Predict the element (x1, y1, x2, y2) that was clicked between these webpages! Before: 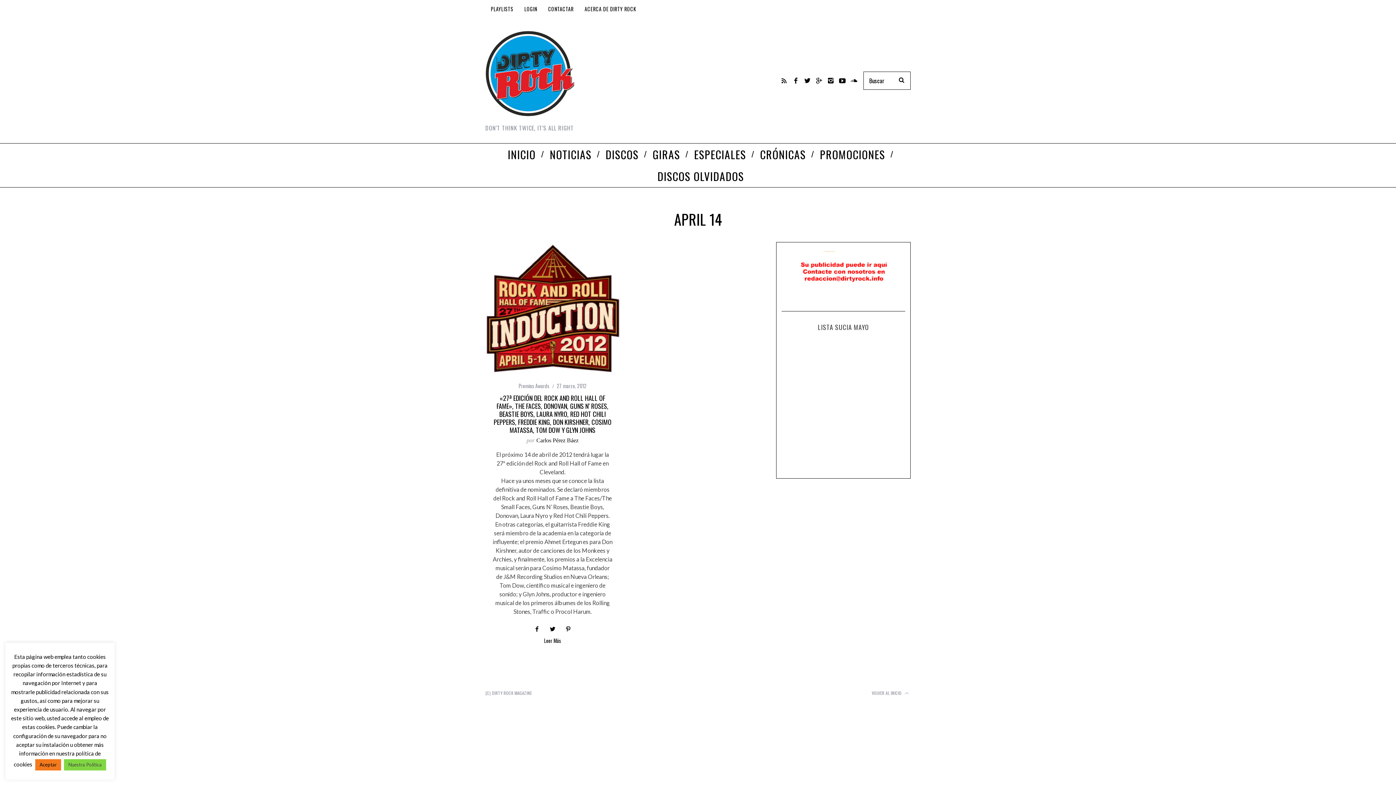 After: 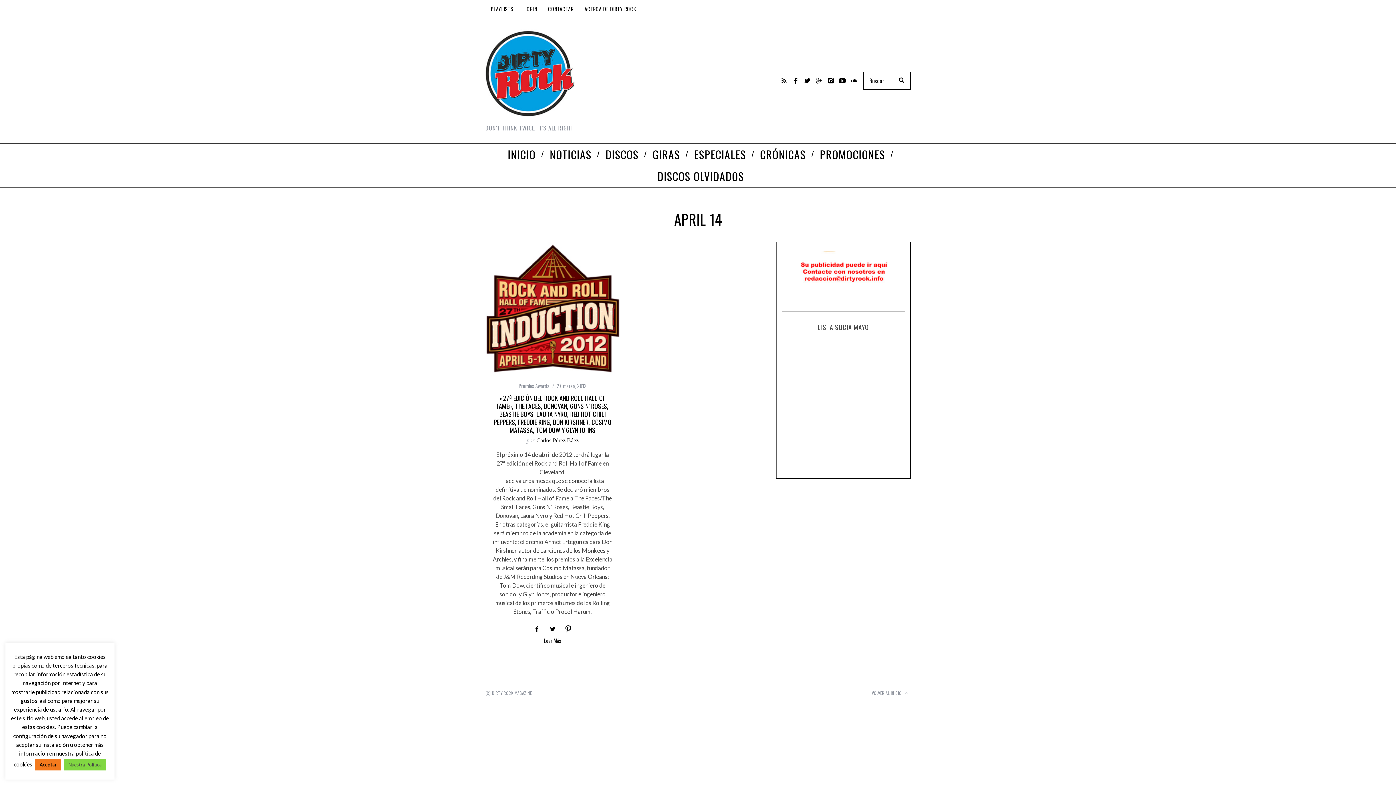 Action: bbox: (561, 621, 575, 636)